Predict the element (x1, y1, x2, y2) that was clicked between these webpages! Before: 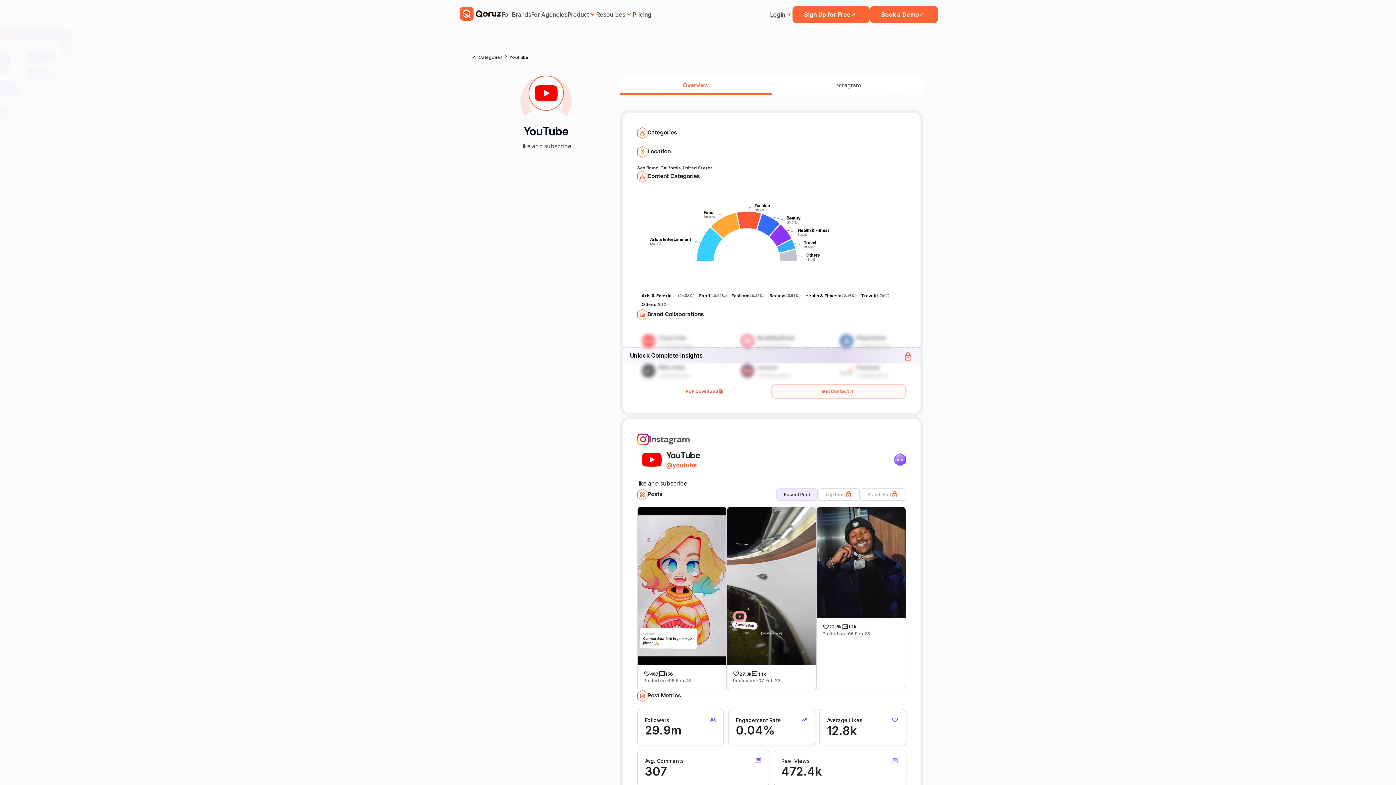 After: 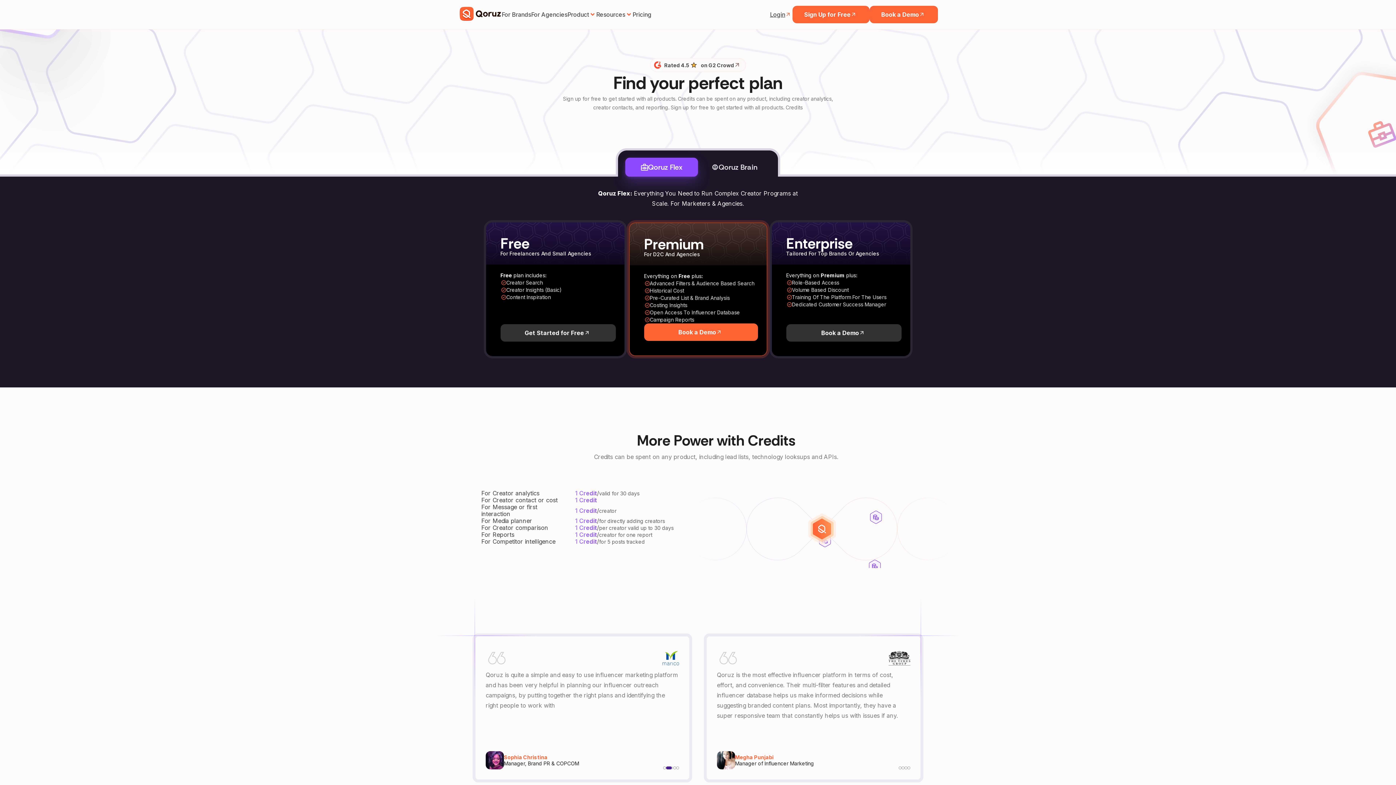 Action: bbox: (632, 10, 651, 18) label: Pricing